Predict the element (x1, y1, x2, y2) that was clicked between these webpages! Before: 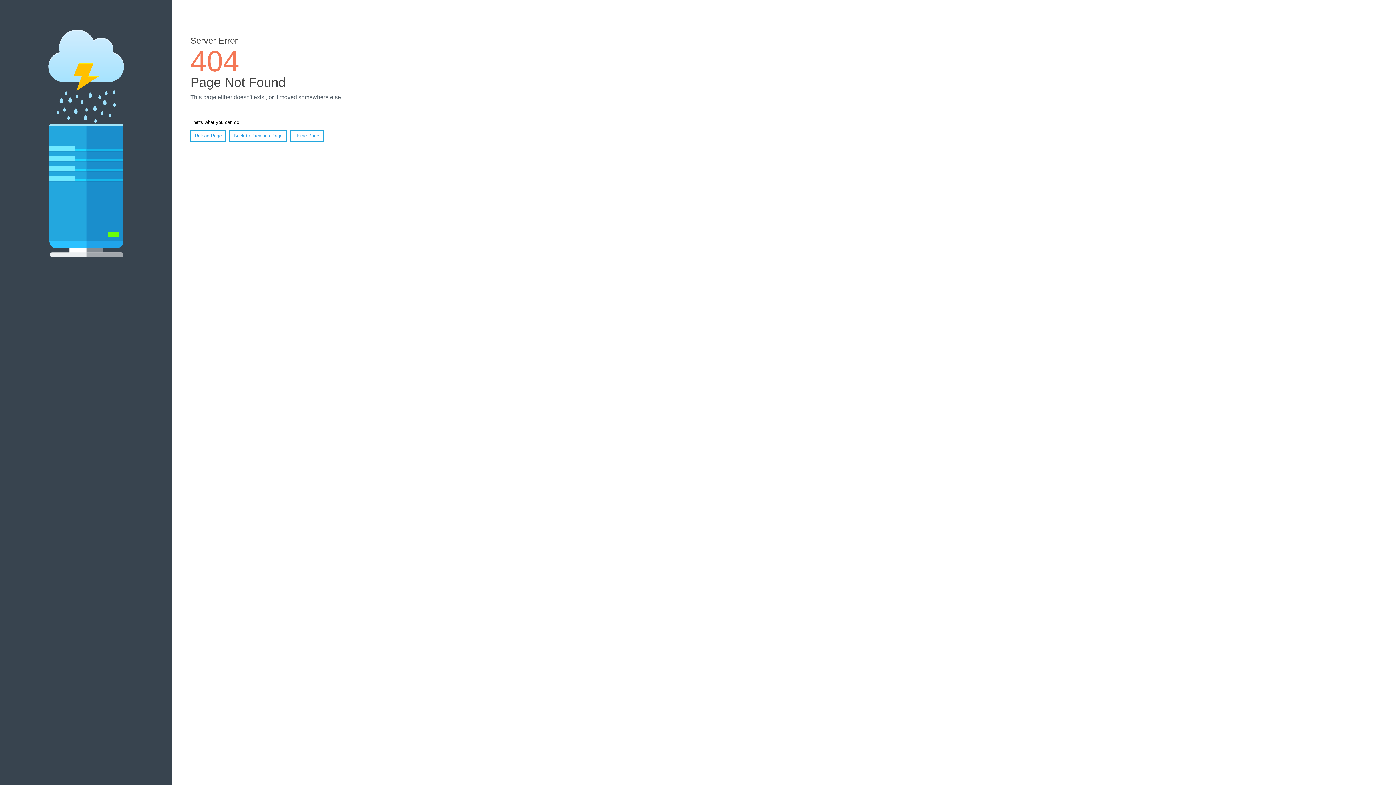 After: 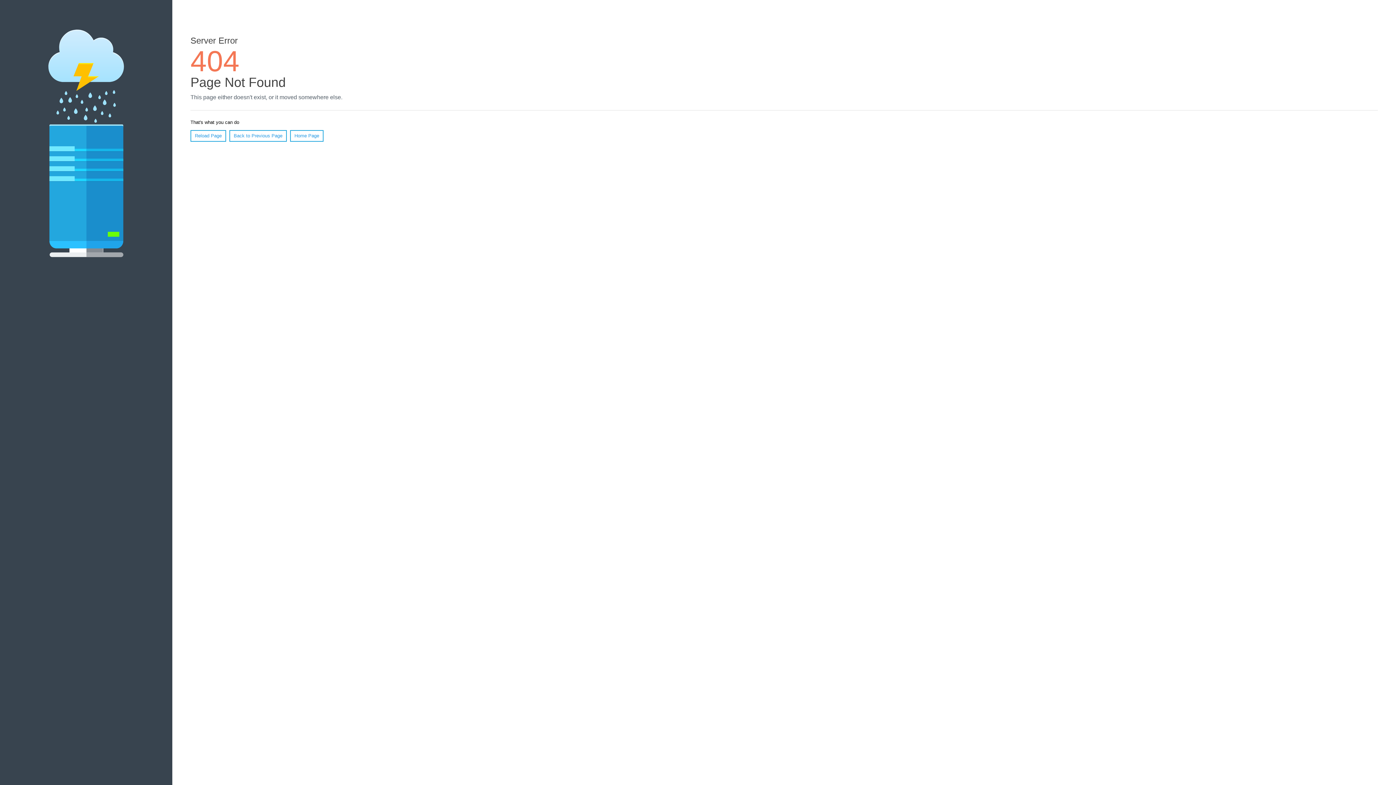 Action: label: Reload Page bbox: (190, 130, 226, 141)